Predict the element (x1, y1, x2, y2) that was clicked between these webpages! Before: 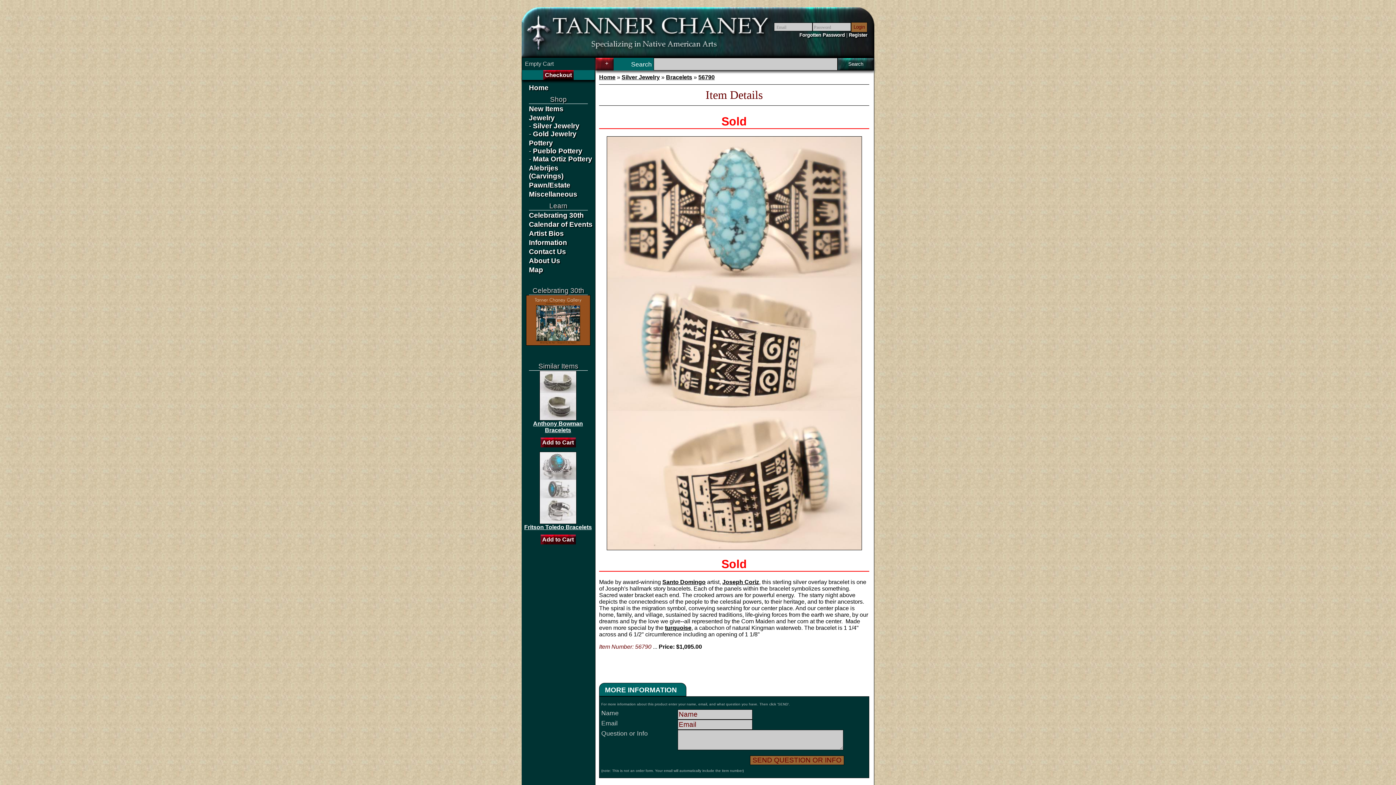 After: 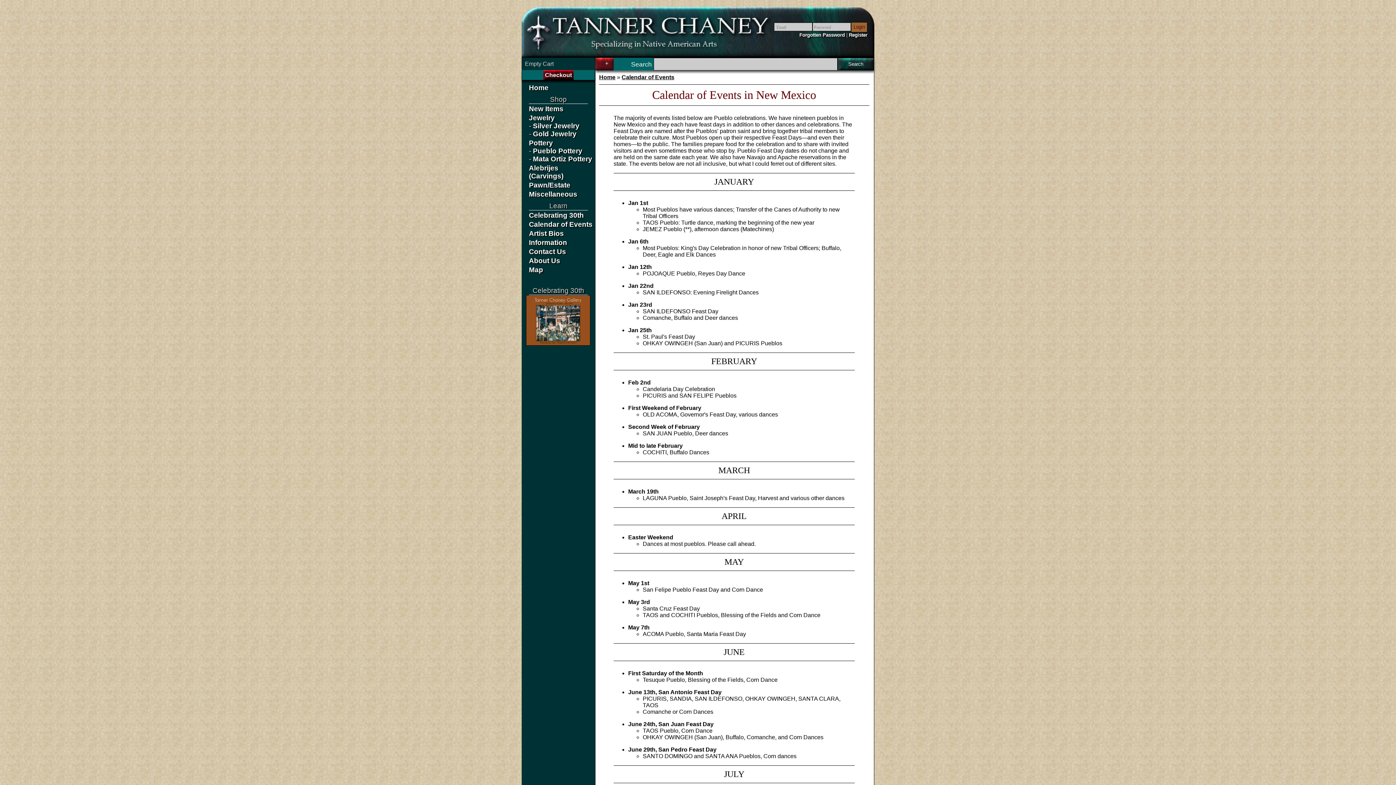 Action: bbox: (529, 220, 592, 228) label: Calendar of Events